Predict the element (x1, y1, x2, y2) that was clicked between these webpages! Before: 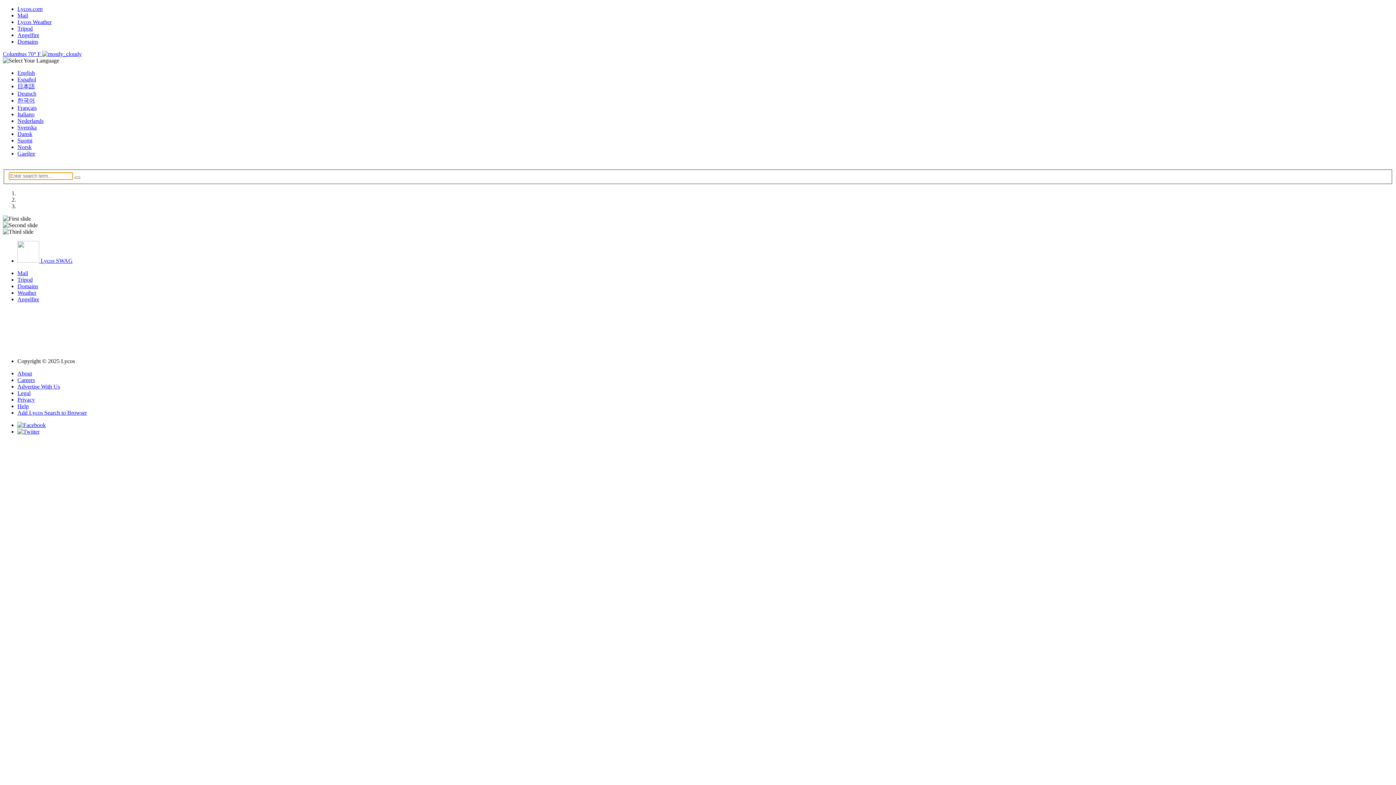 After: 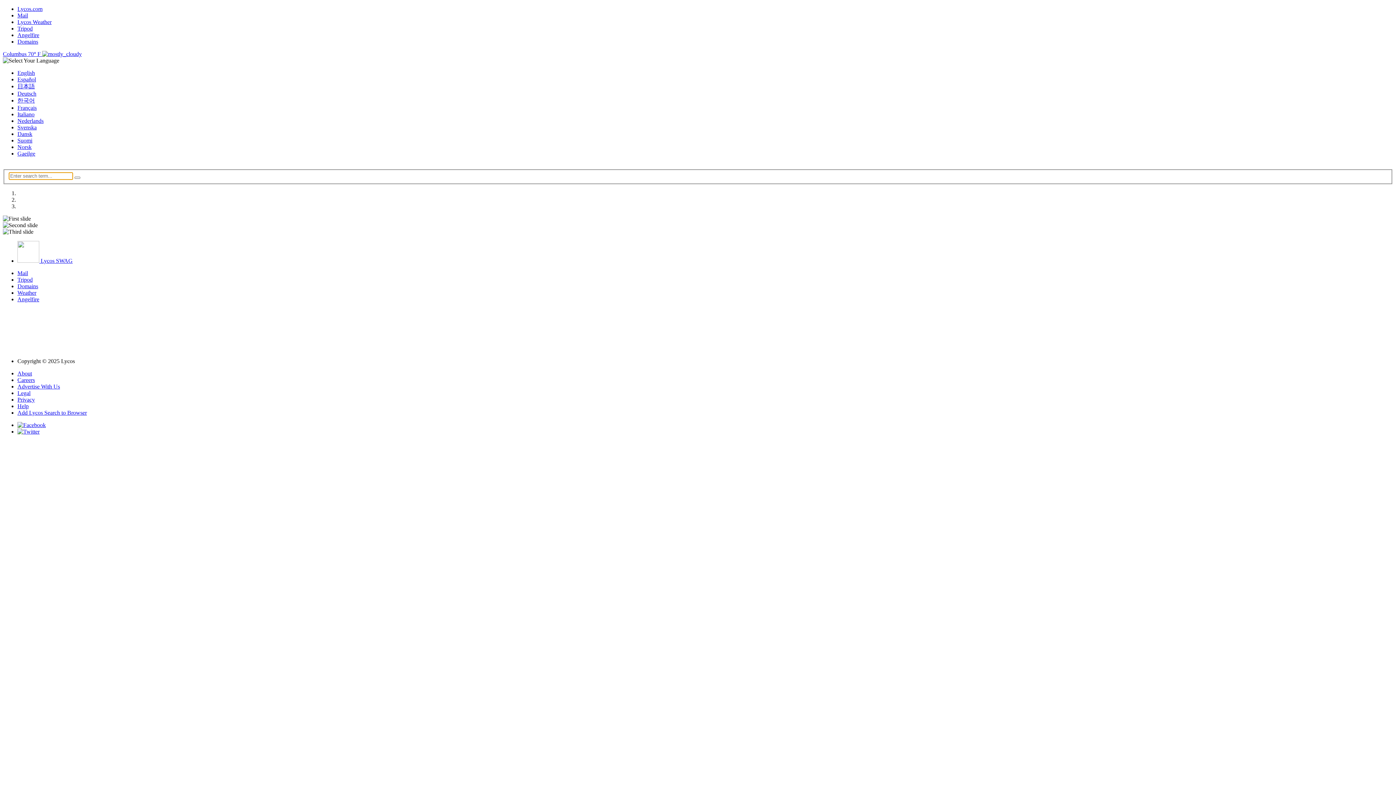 Action: label: Français bbox: (17, 104, 36, 110)